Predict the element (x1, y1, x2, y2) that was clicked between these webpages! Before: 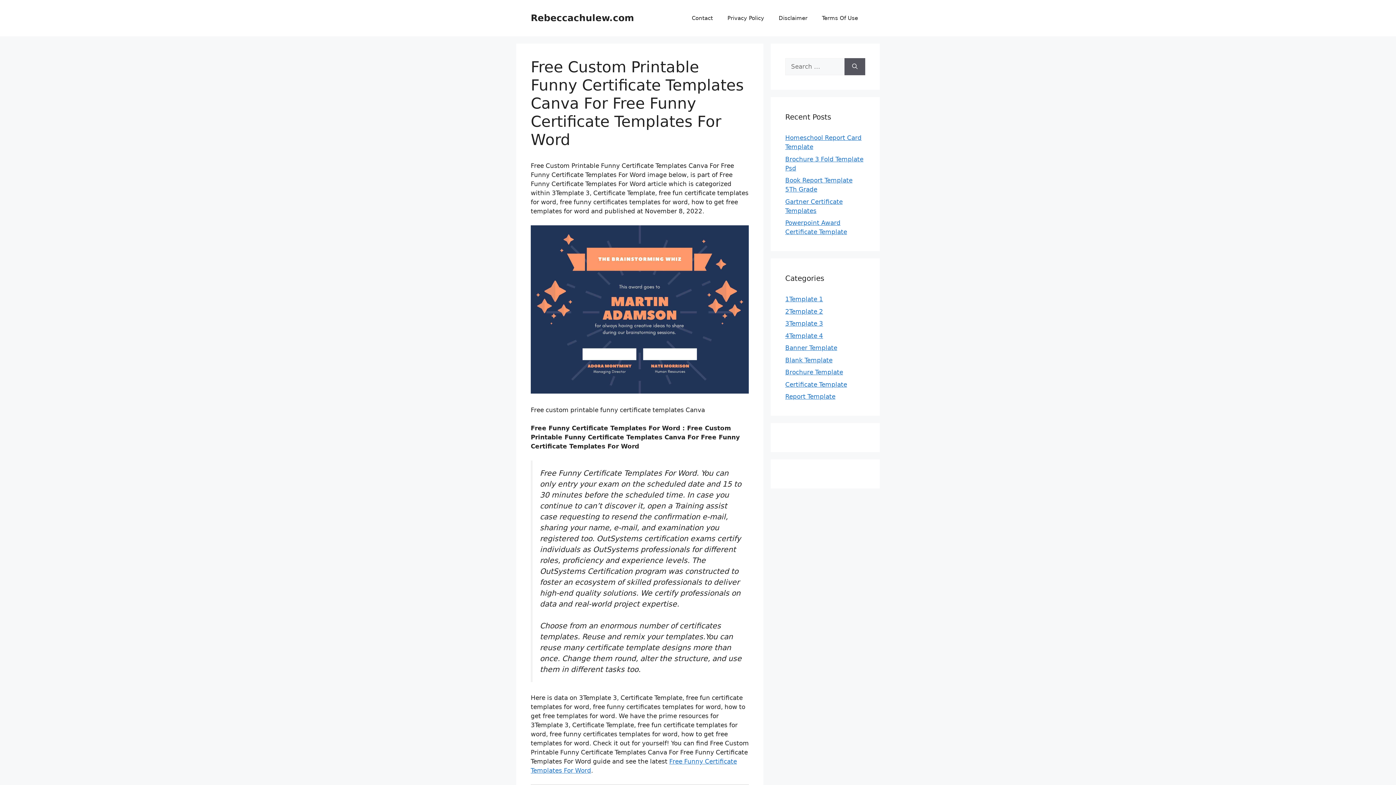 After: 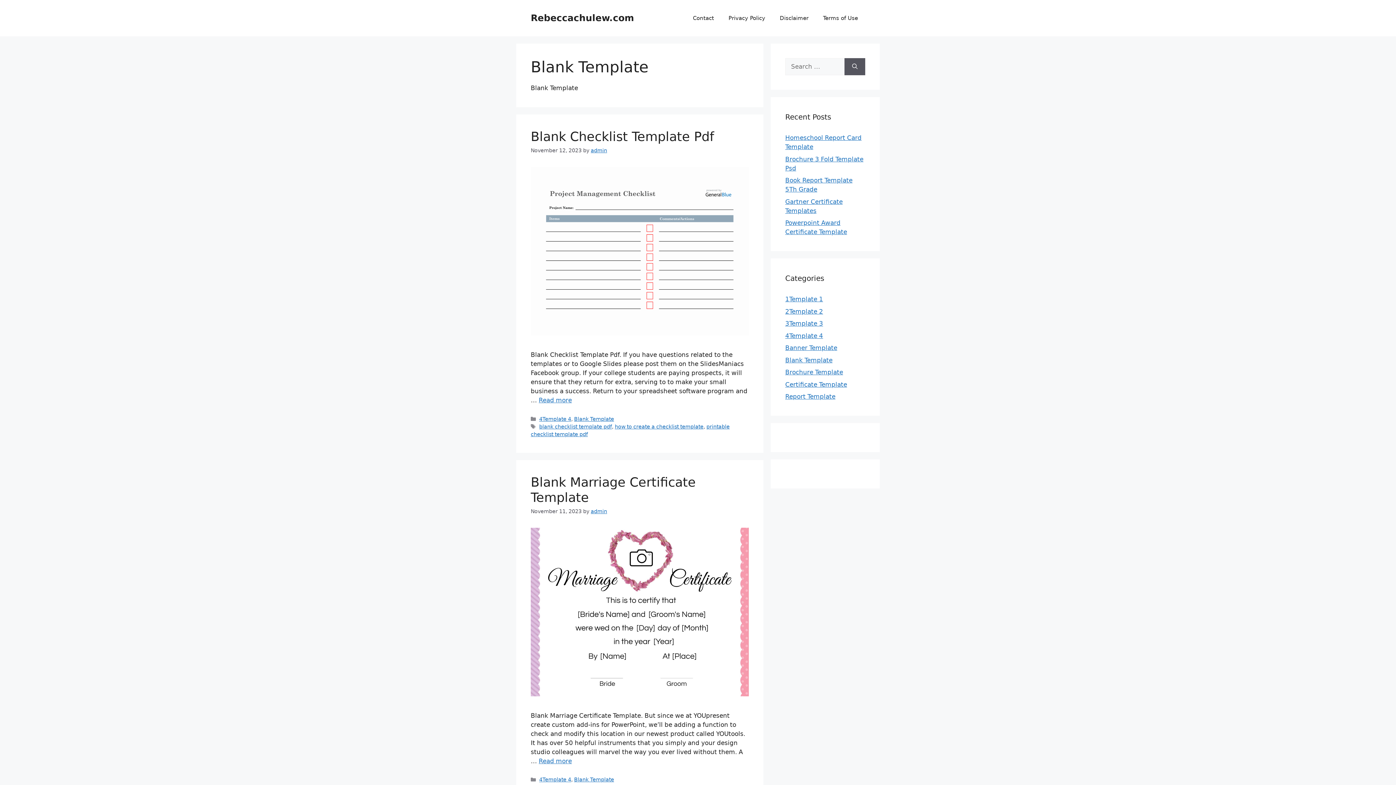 Action: bbox: (785, 356, 832, 363) label: Blank Template